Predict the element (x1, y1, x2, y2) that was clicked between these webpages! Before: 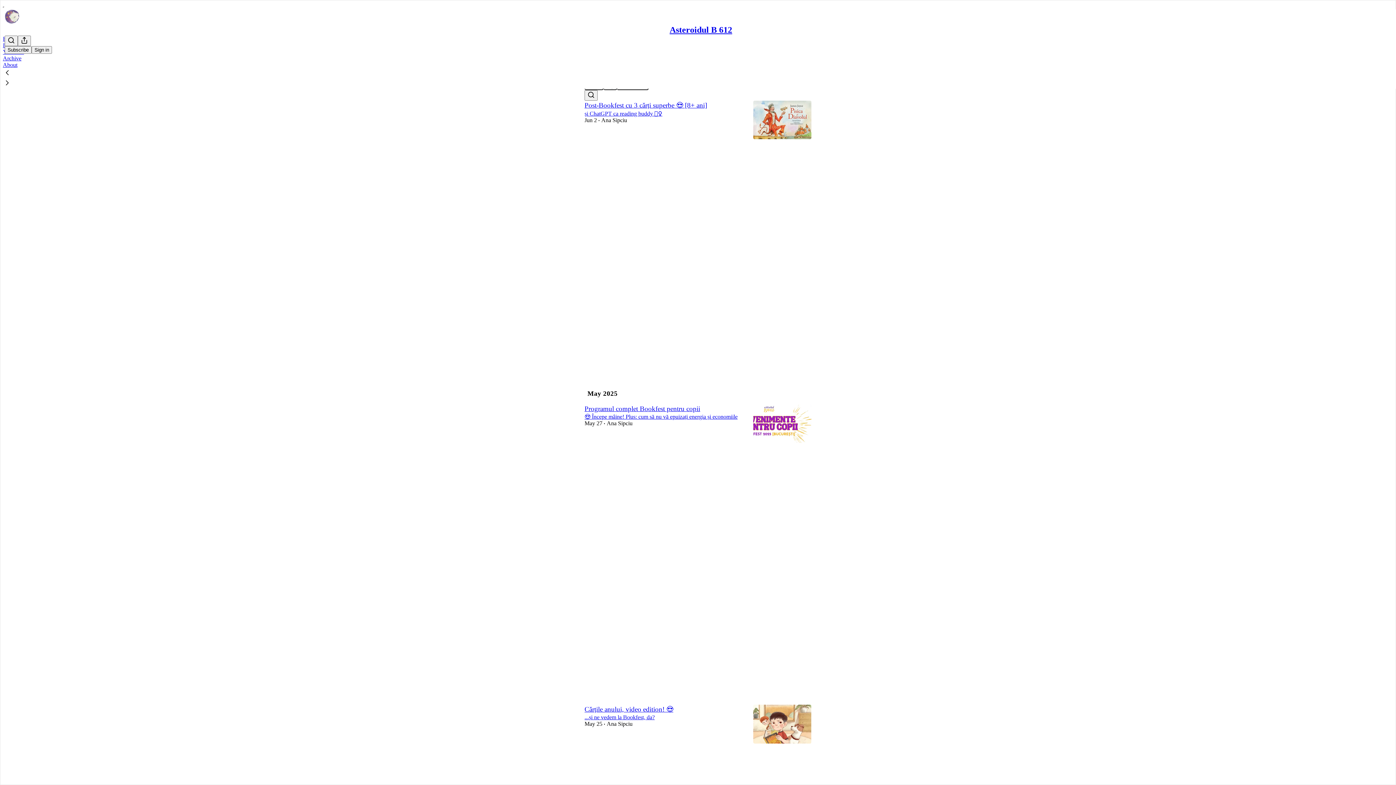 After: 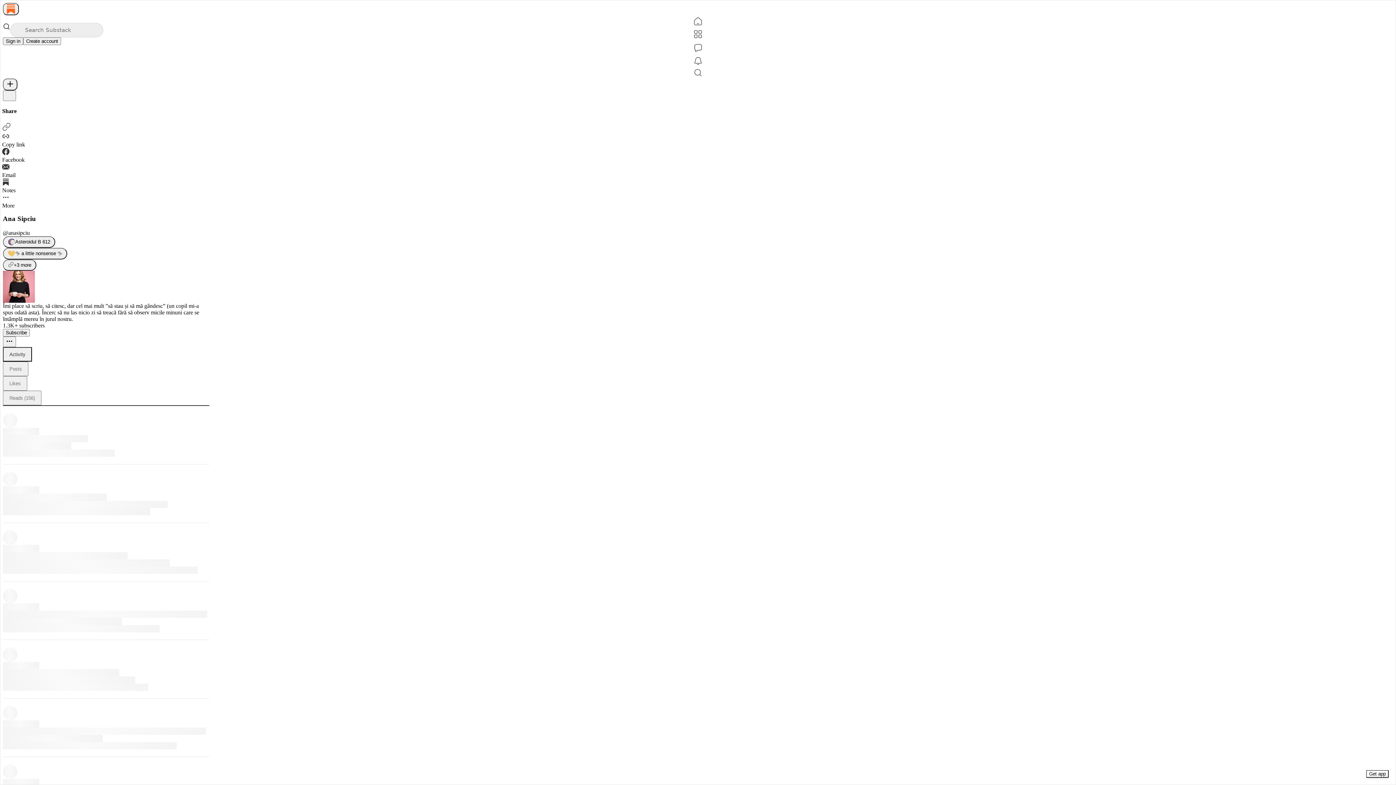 Action: label: Ana Sipciu bbox: (606, 420, 632, 426)